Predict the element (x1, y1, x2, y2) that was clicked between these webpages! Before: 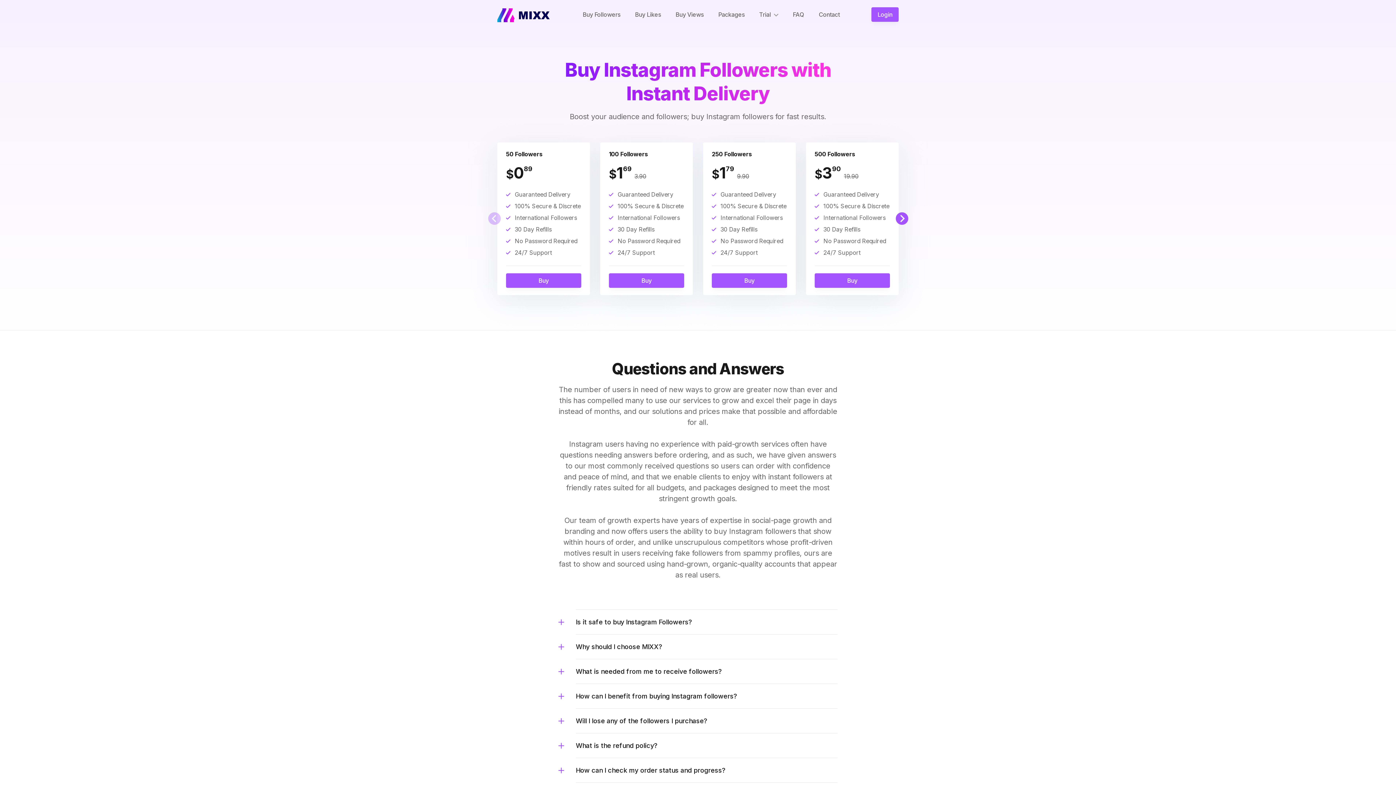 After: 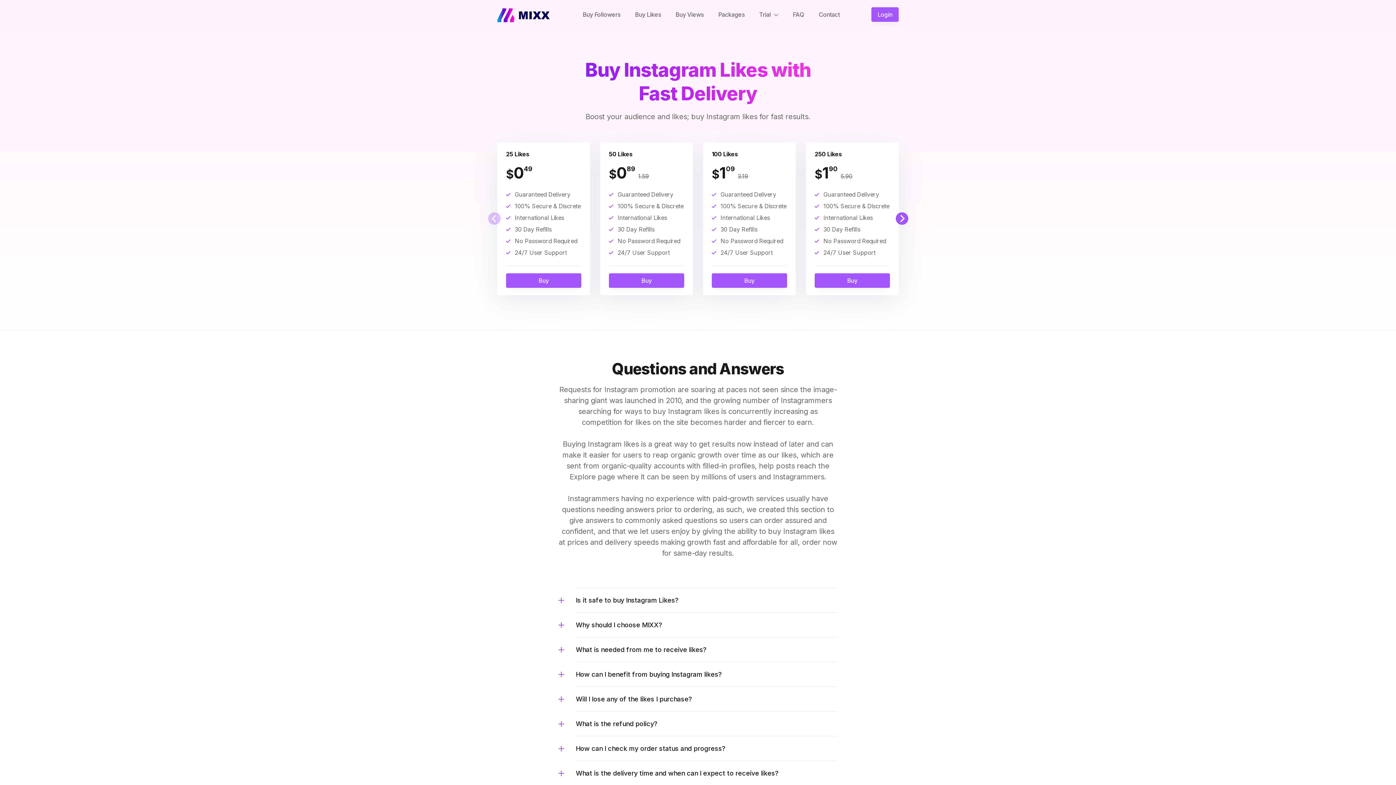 Action: bbox: (627, 7, 668, 21) label: Buy Likes